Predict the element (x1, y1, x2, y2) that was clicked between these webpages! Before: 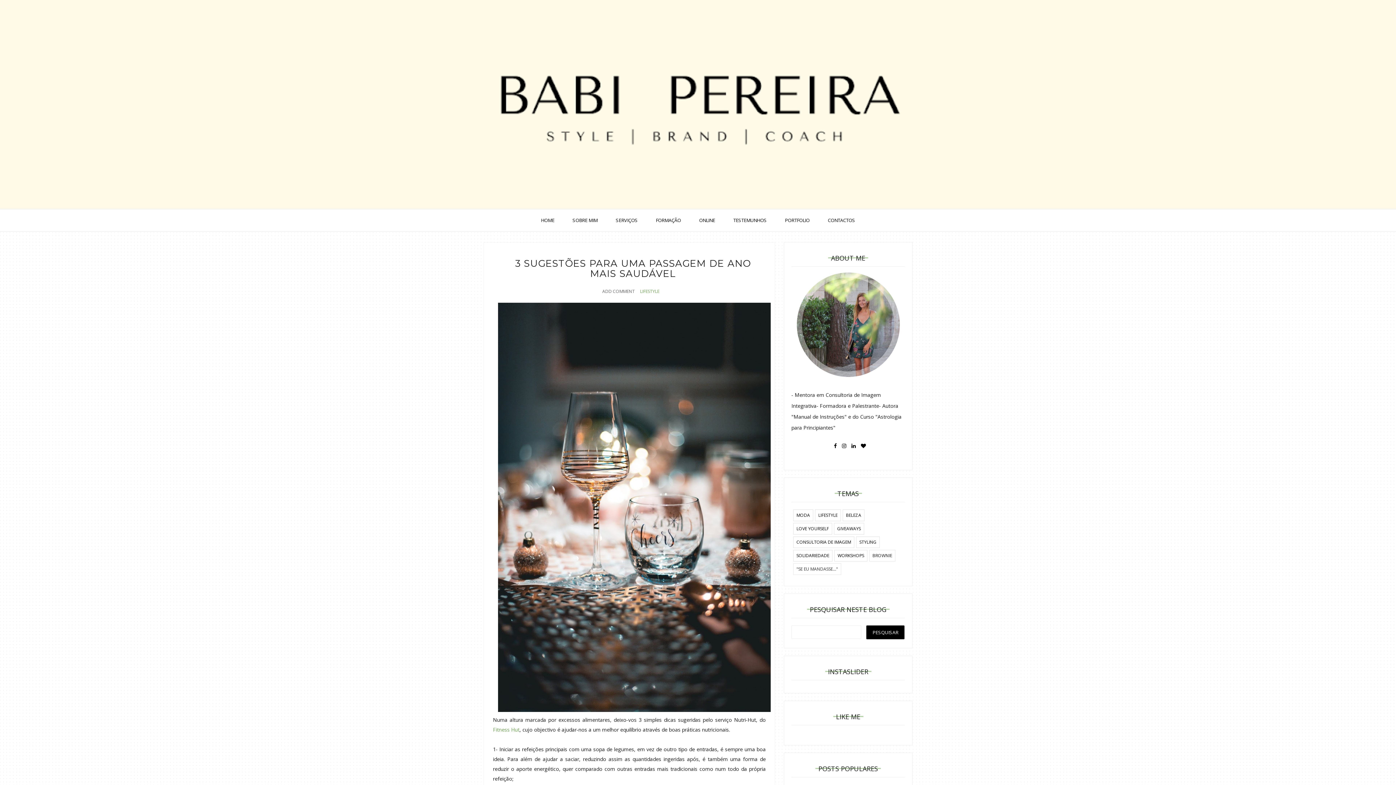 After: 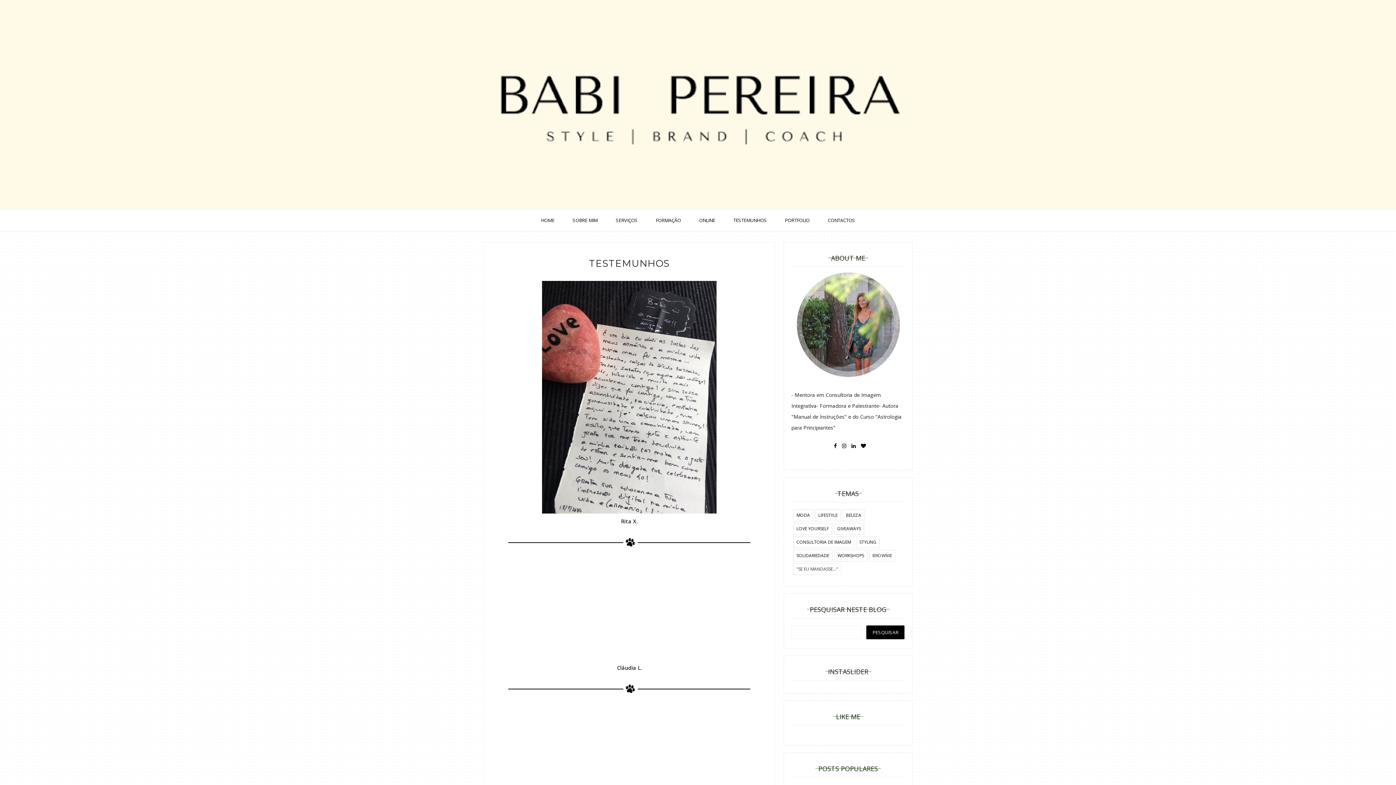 Action: label: TESTEMUNHOS bbox: (726, 211, 774, 229)